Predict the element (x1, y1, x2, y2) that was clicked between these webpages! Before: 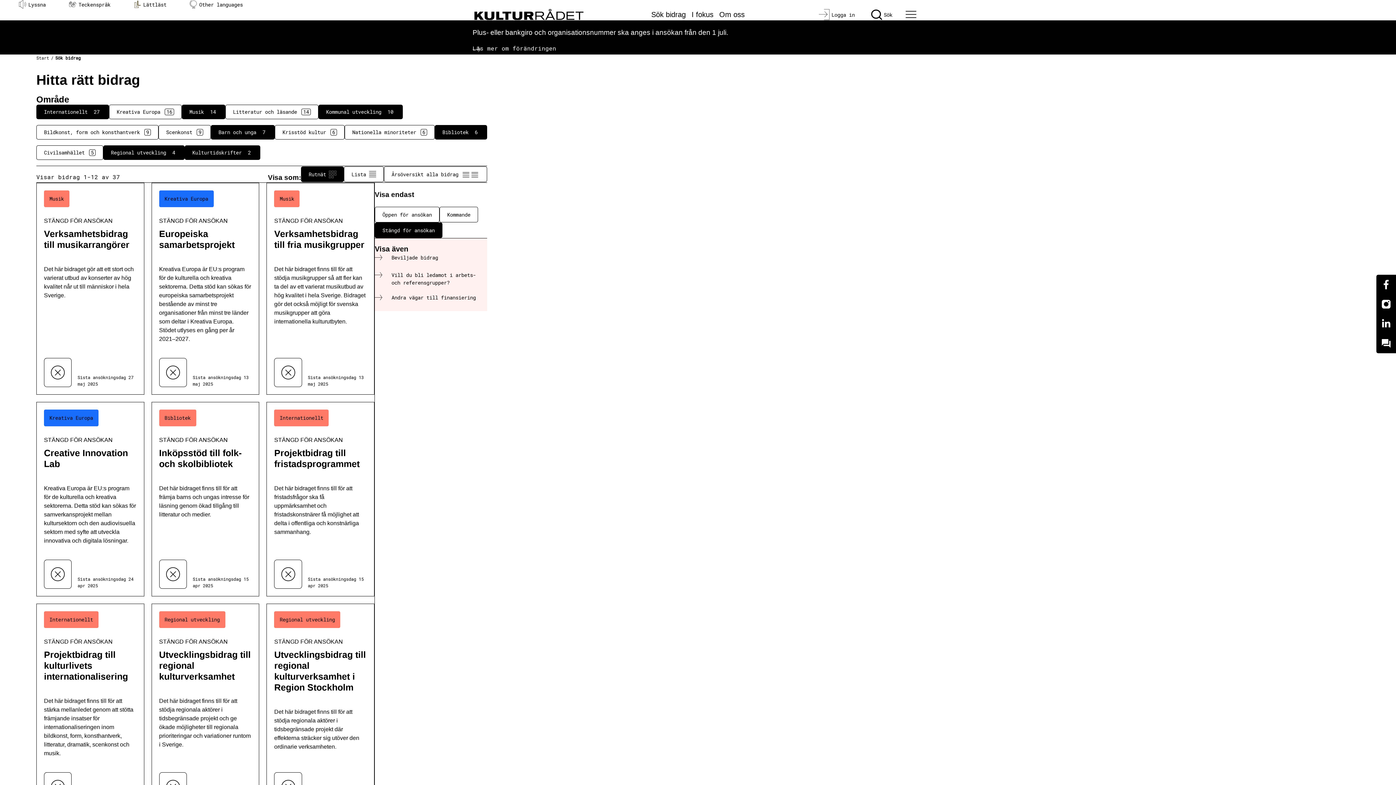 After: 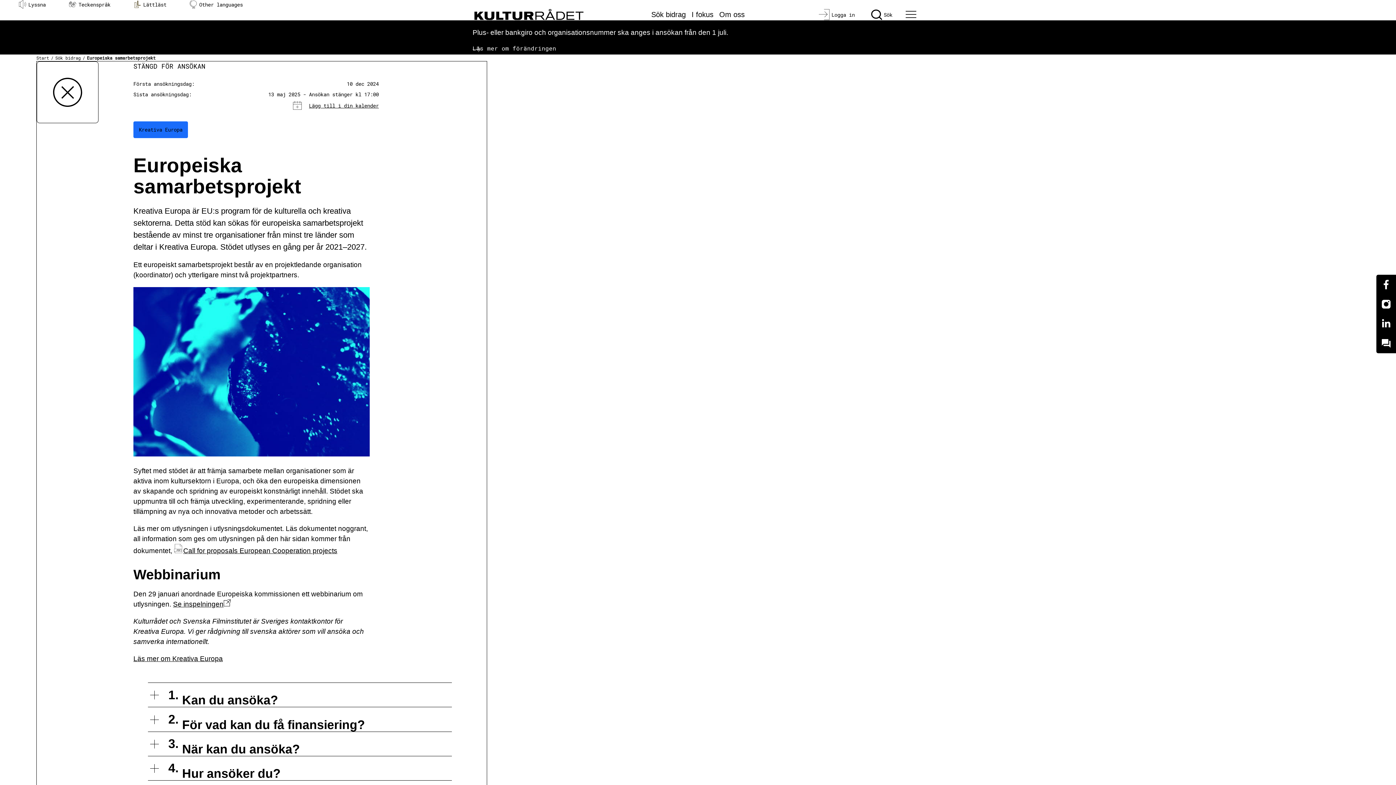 Action: bbox: (151, 183, 259, 395) label: Europeiska samarbetsprojekt (..) Stängd för ansökan